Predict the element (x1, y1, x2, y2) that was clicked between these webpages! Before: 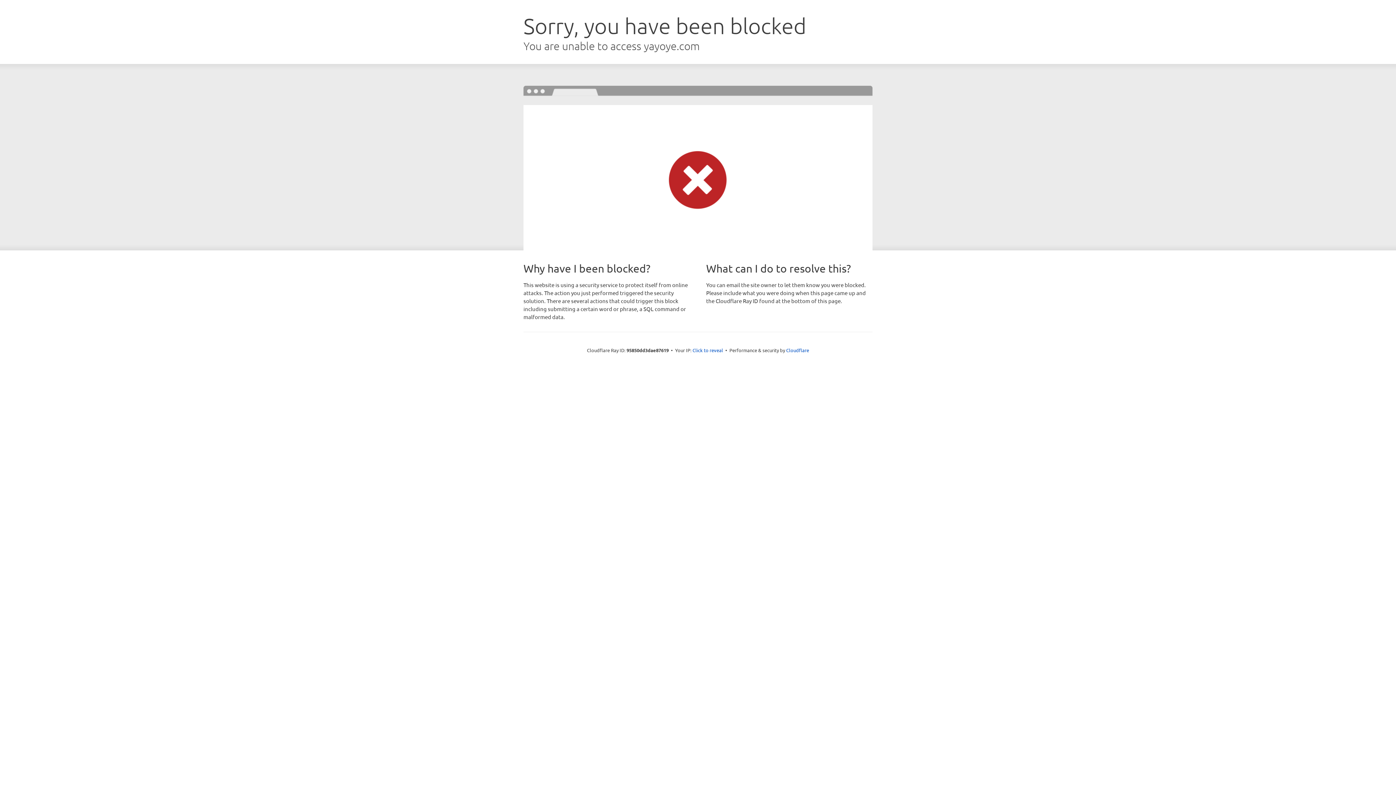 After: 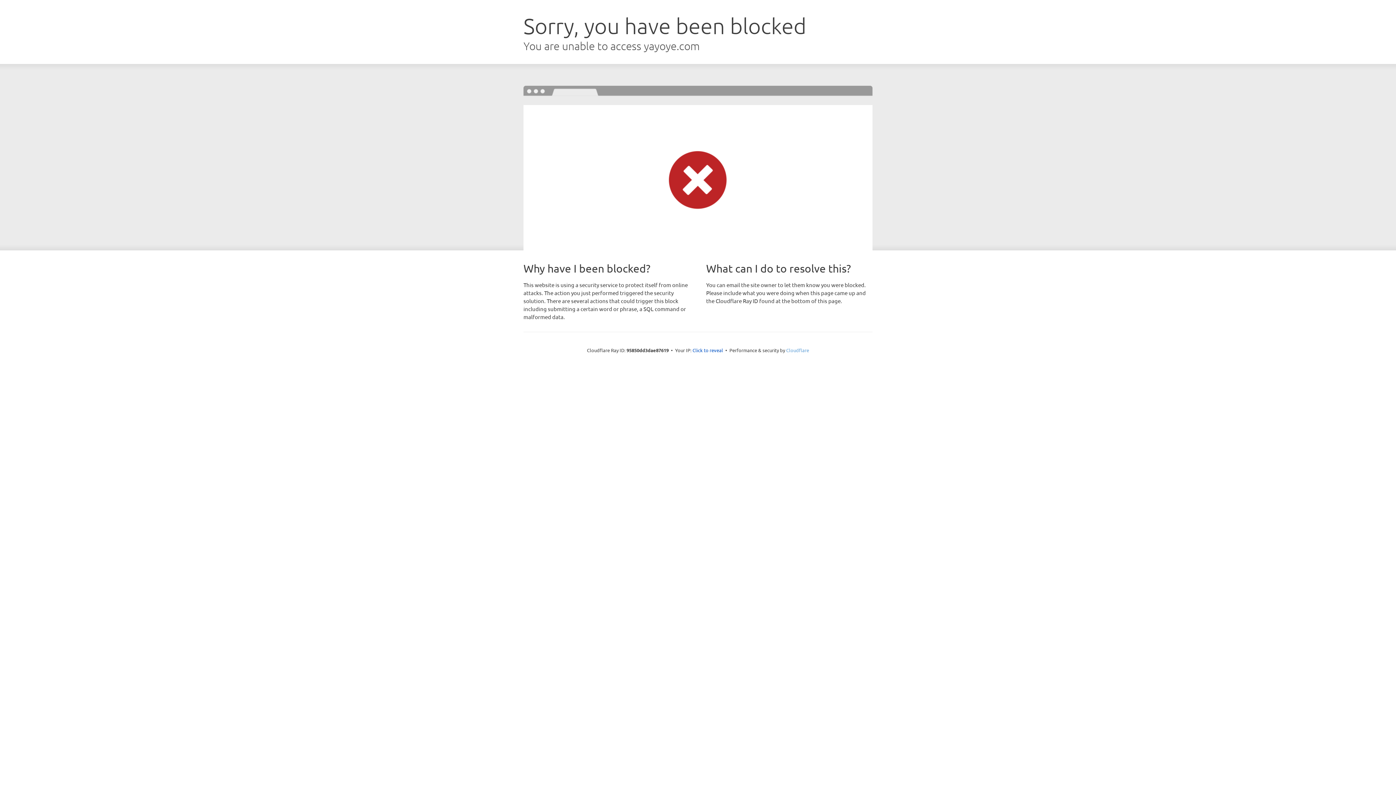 Action: label: Cloudflare bbox: (786, 347, 809, 353)